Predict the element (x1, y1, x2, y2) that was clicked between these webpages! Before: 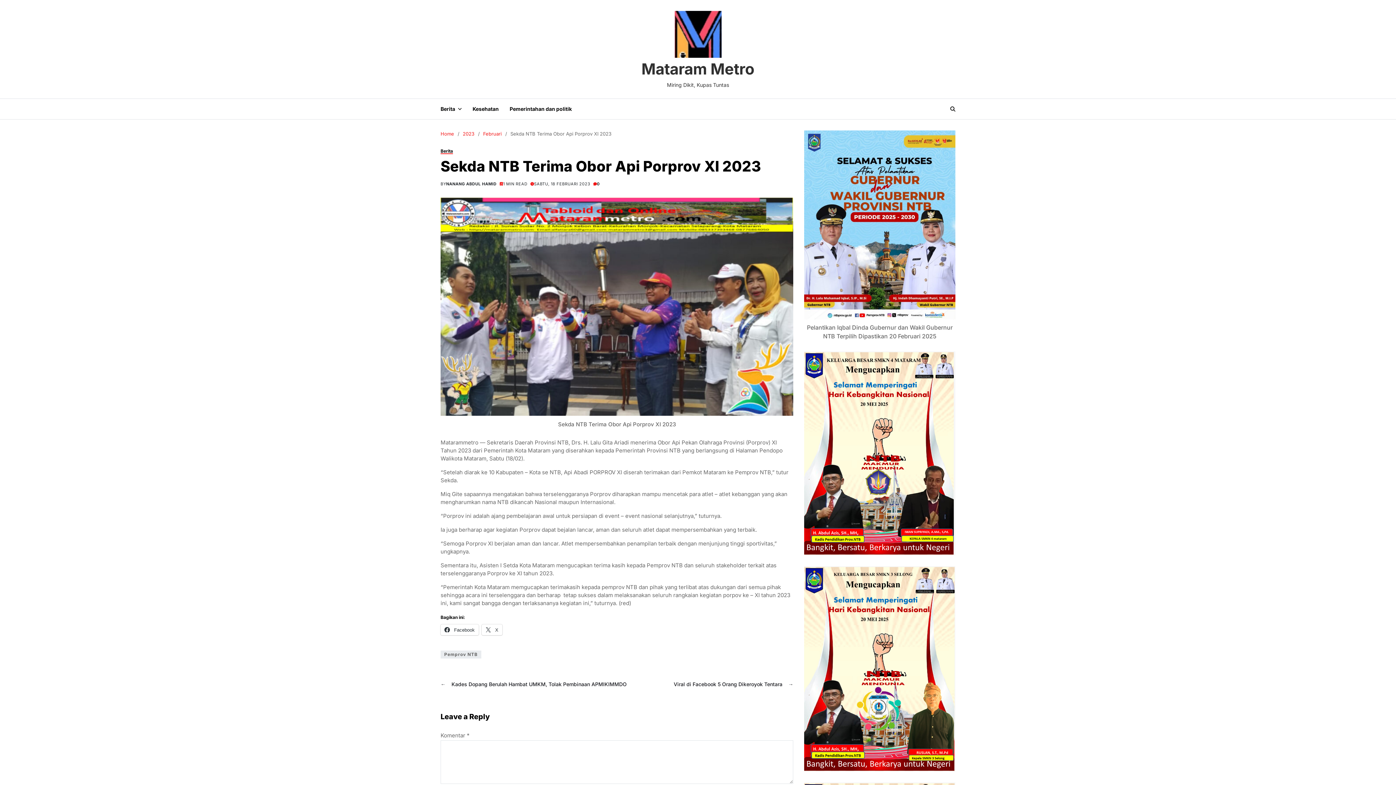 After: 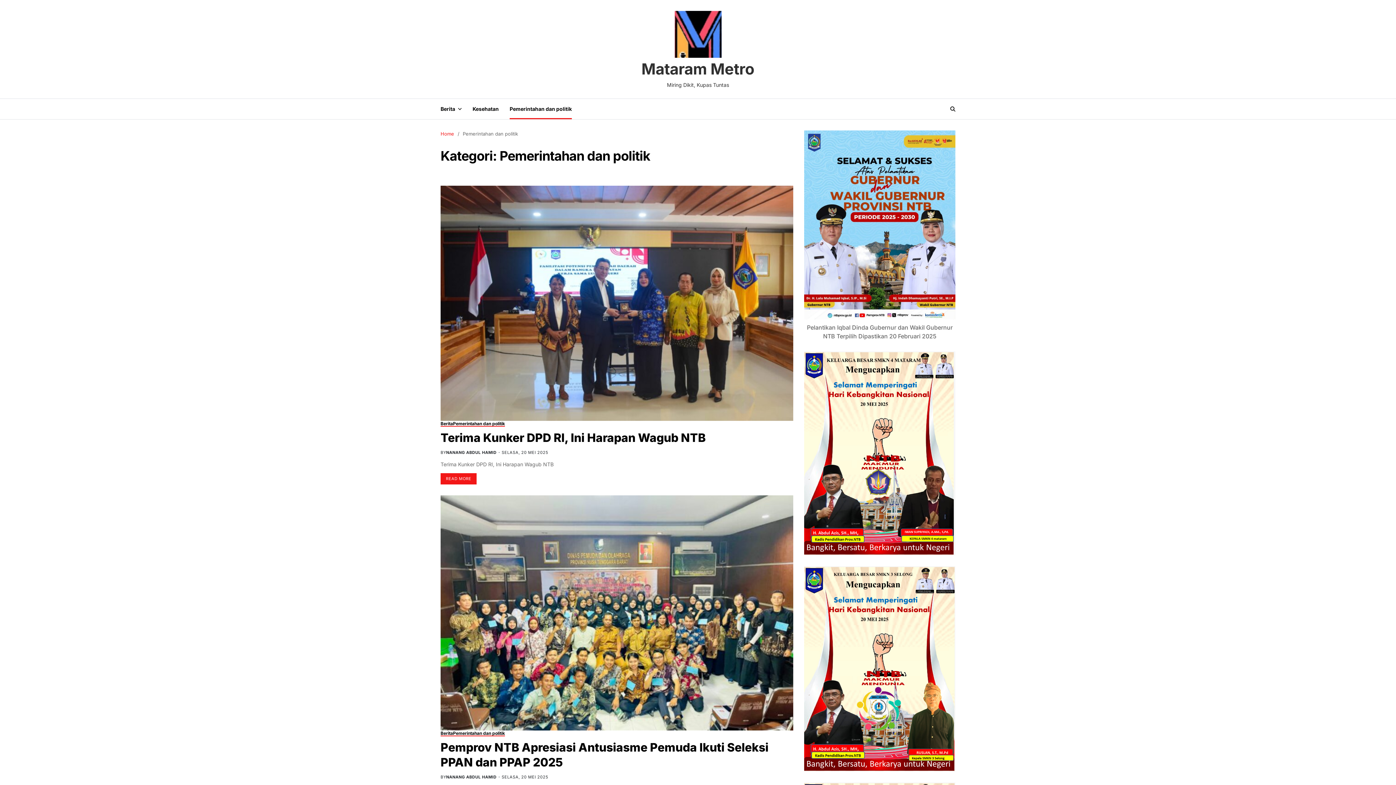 Action: label: Pemerintahan dan politik bbox: (509, 98, 572, 119)